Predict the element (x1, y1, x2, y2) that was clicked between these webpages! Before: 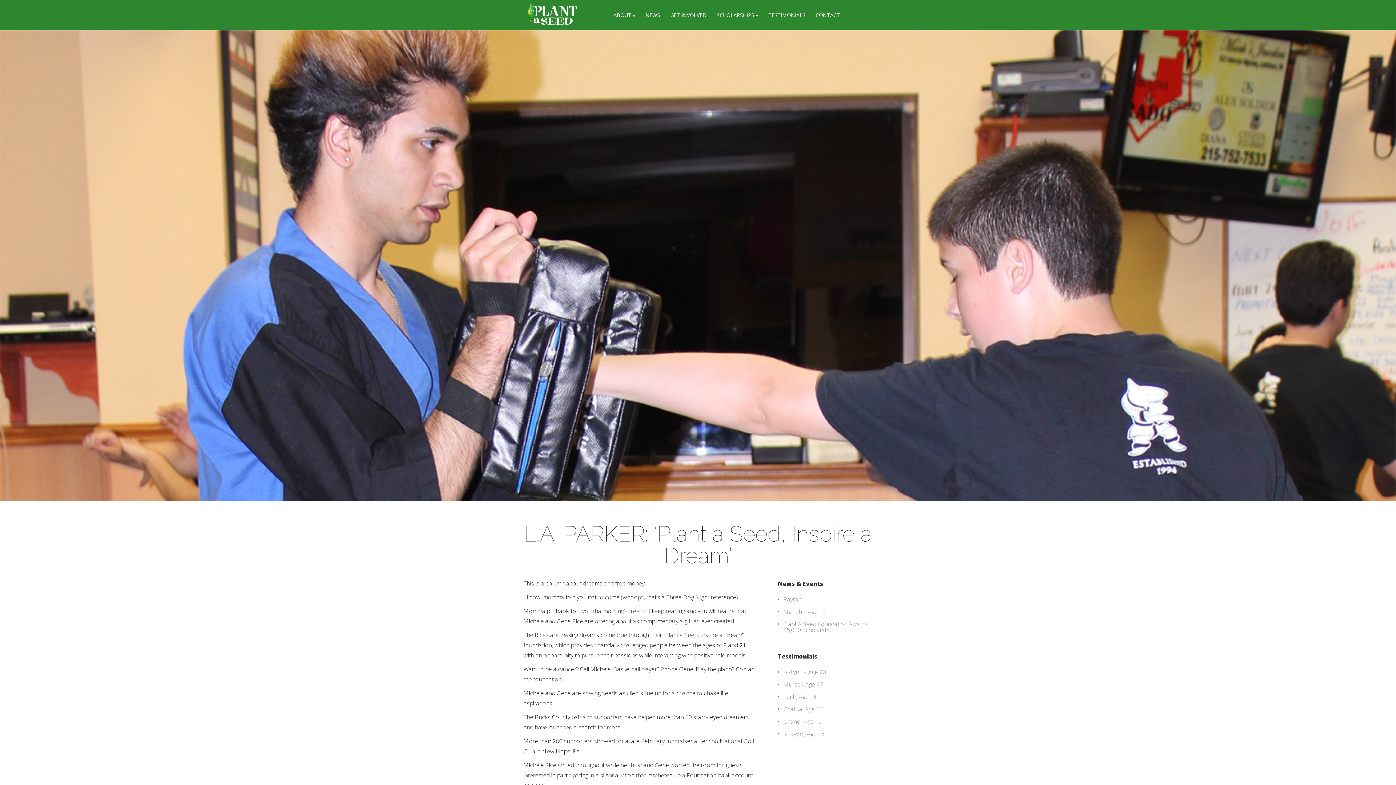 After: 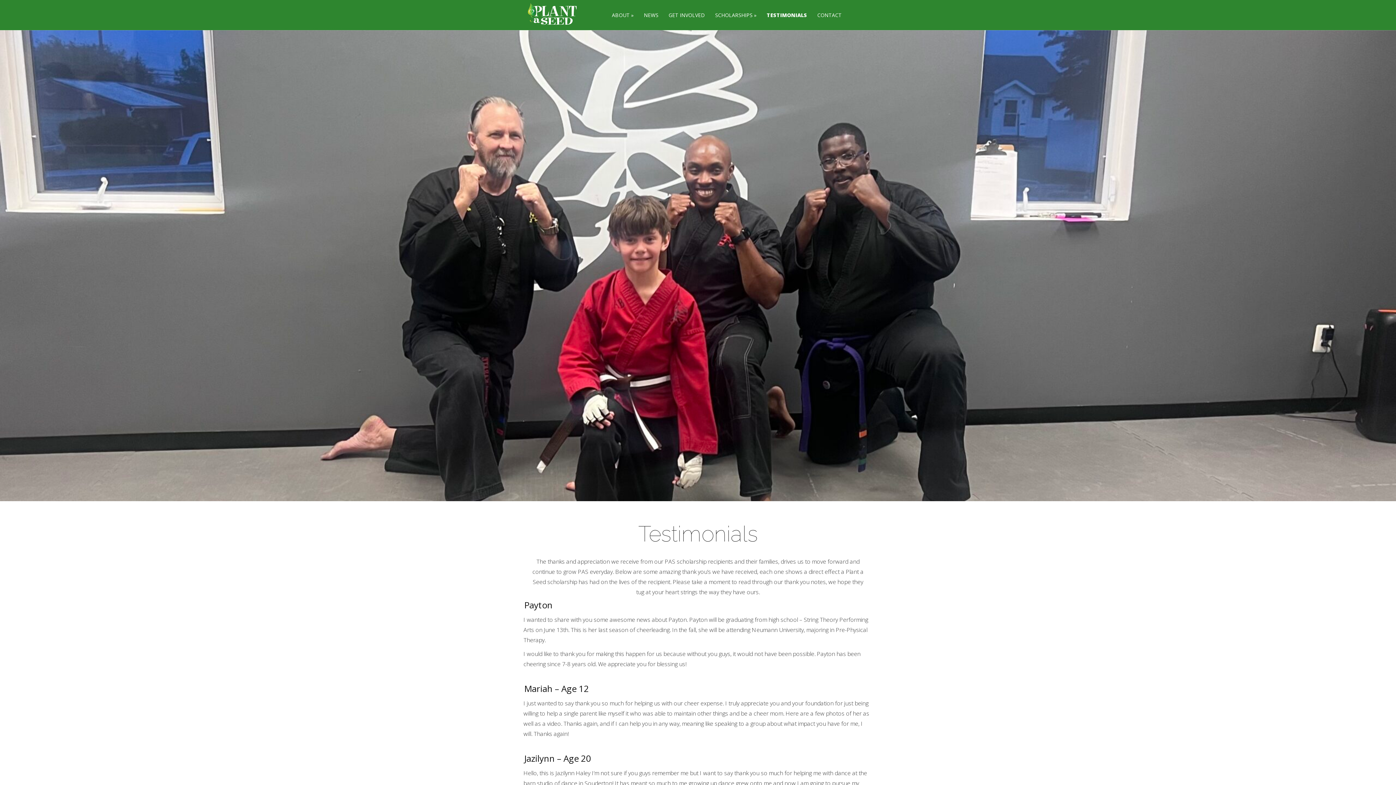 Action: label: TESTIMONIALS bbox: (764, 12, 810, 17)